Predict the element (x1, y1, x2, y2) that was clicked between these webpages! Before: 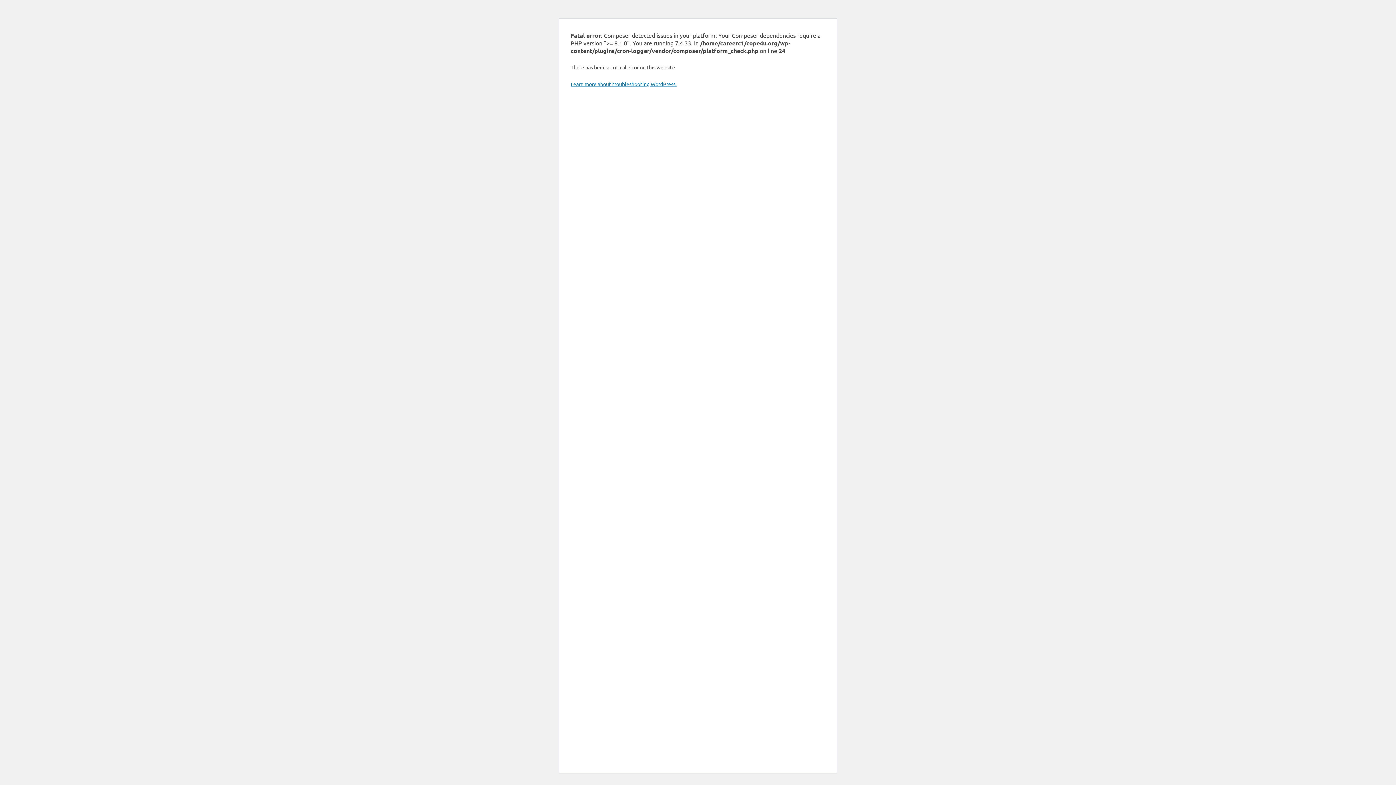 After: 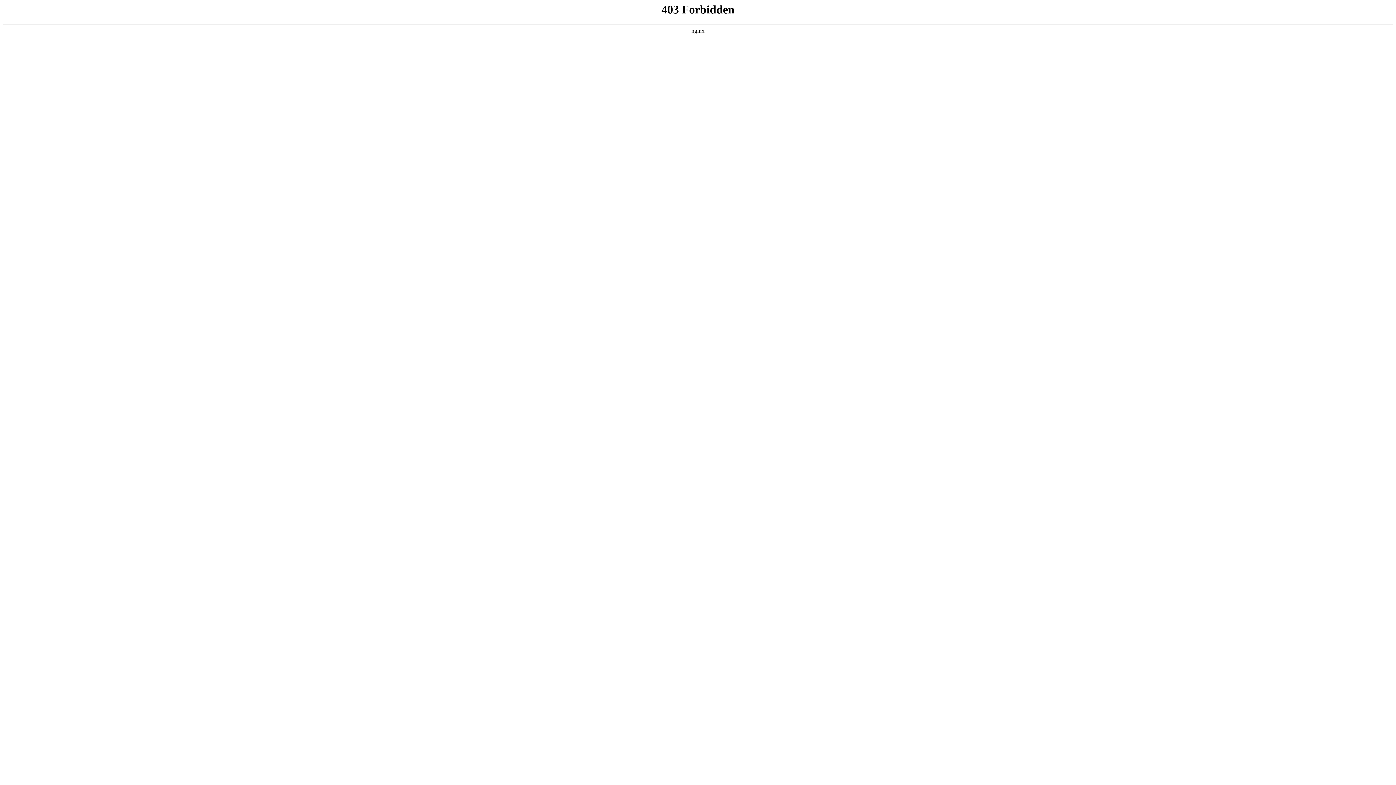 Action: bbox: (570, 80, 676, 87) label: Learn more about troubleshooting WordPress.